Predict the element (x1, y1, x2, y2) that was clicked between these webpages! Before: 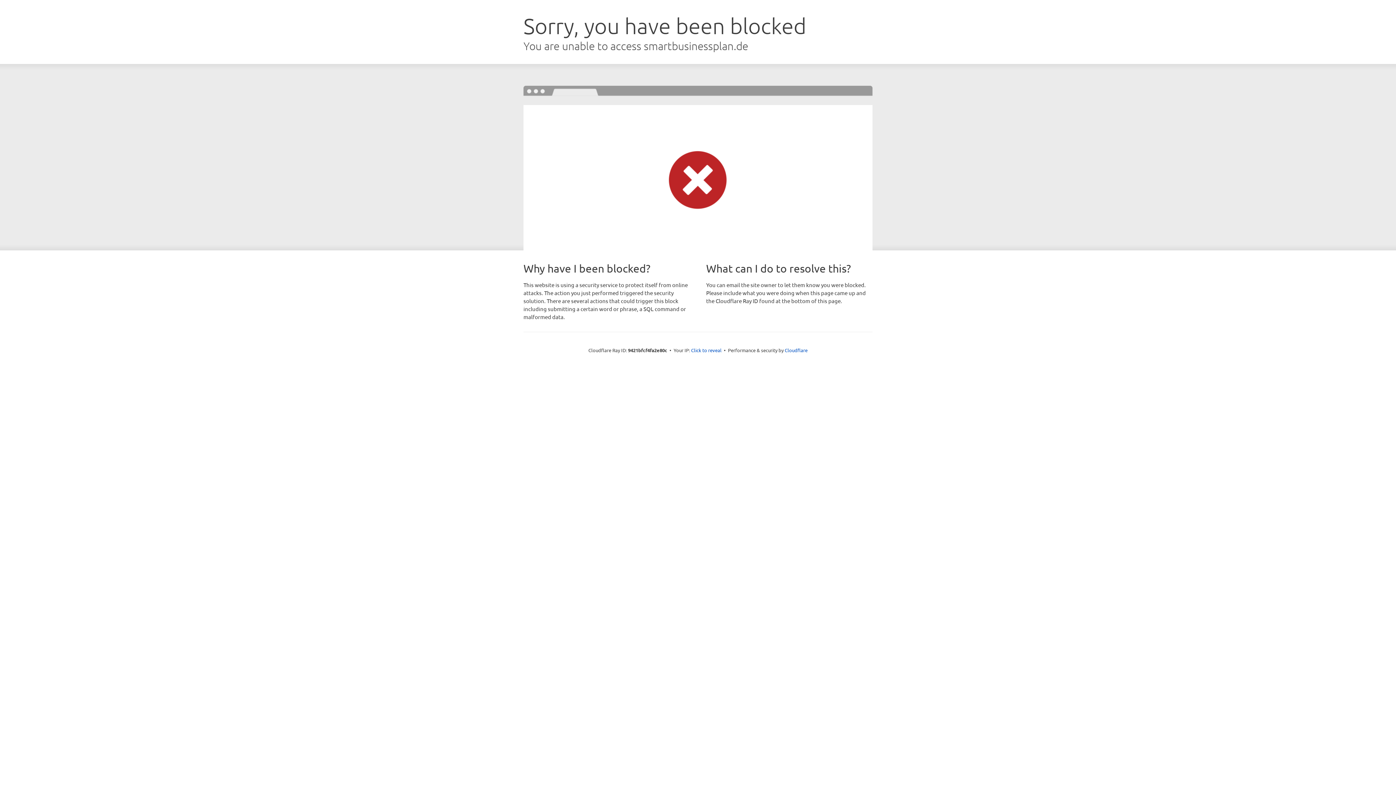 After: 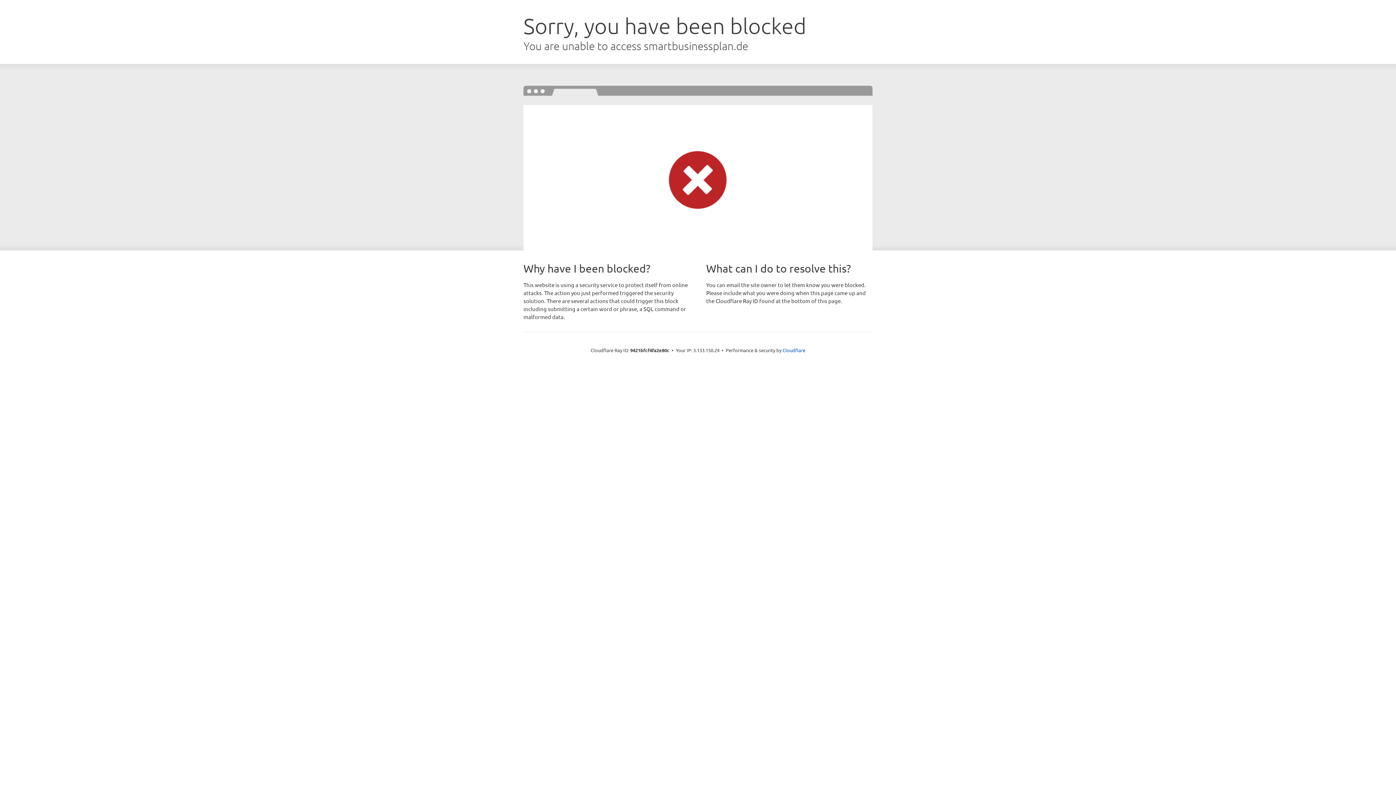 Action: bbox: (691, 346, 721, 353) label: Click to reveal